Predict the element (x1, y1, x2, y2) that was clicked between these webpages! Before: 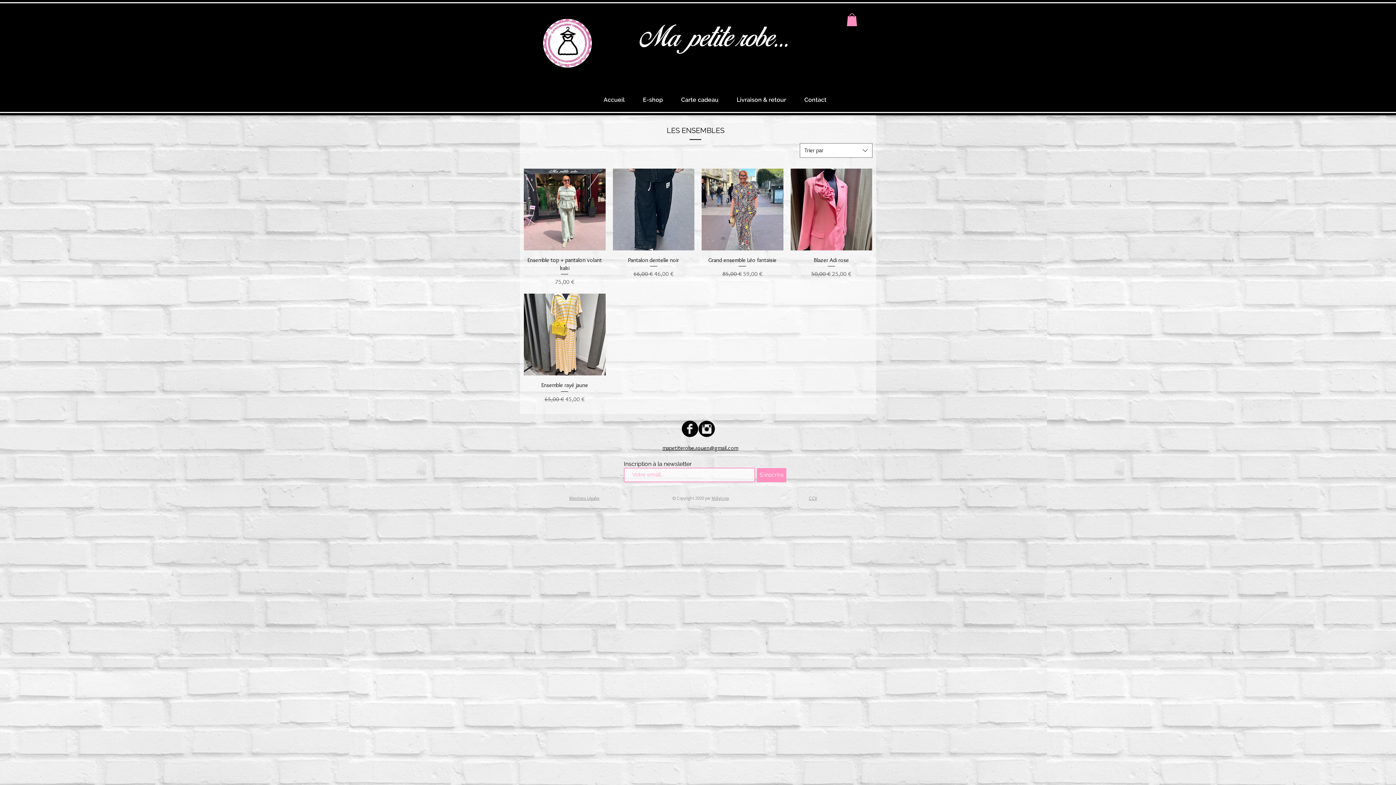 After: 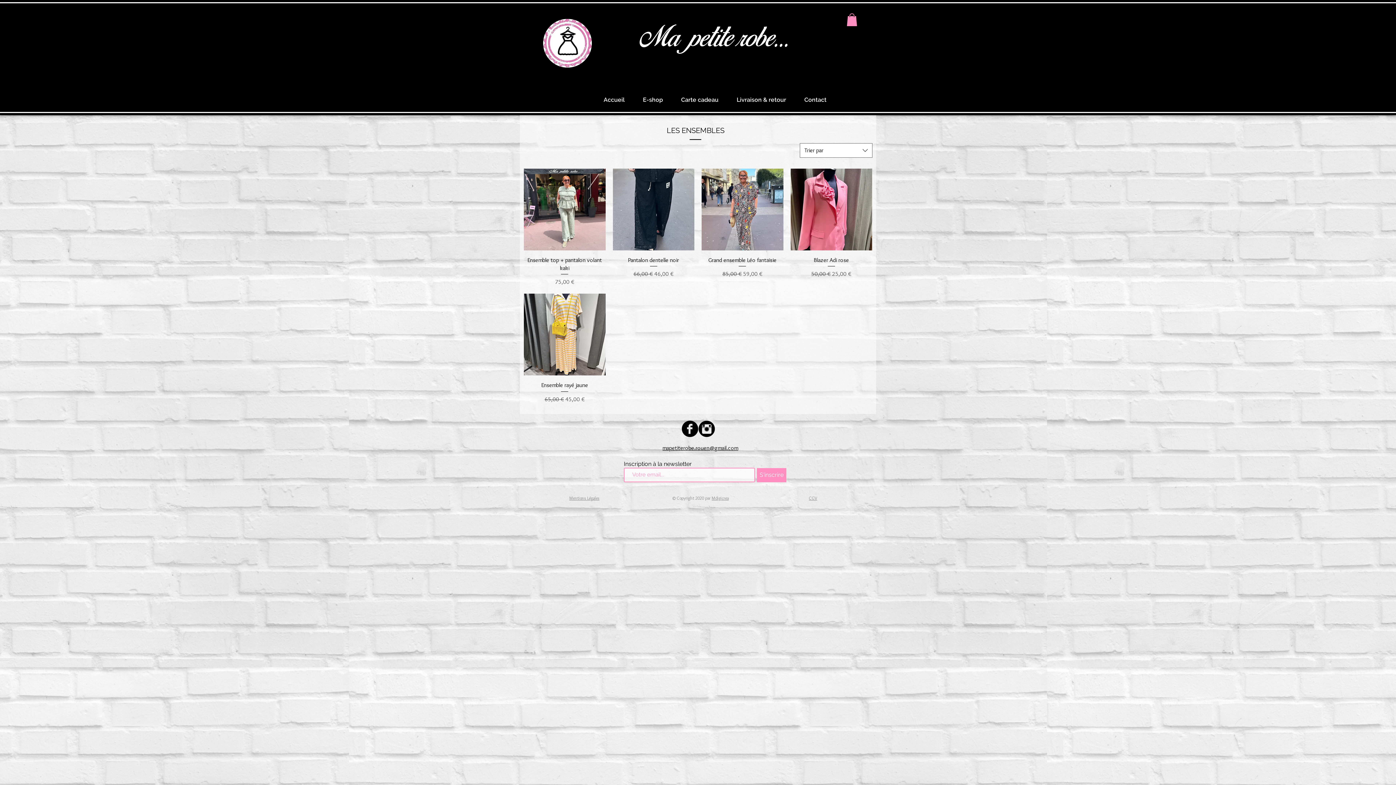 Action: bbox: (698, 420, 715, 437) label: Instagram Black Round 